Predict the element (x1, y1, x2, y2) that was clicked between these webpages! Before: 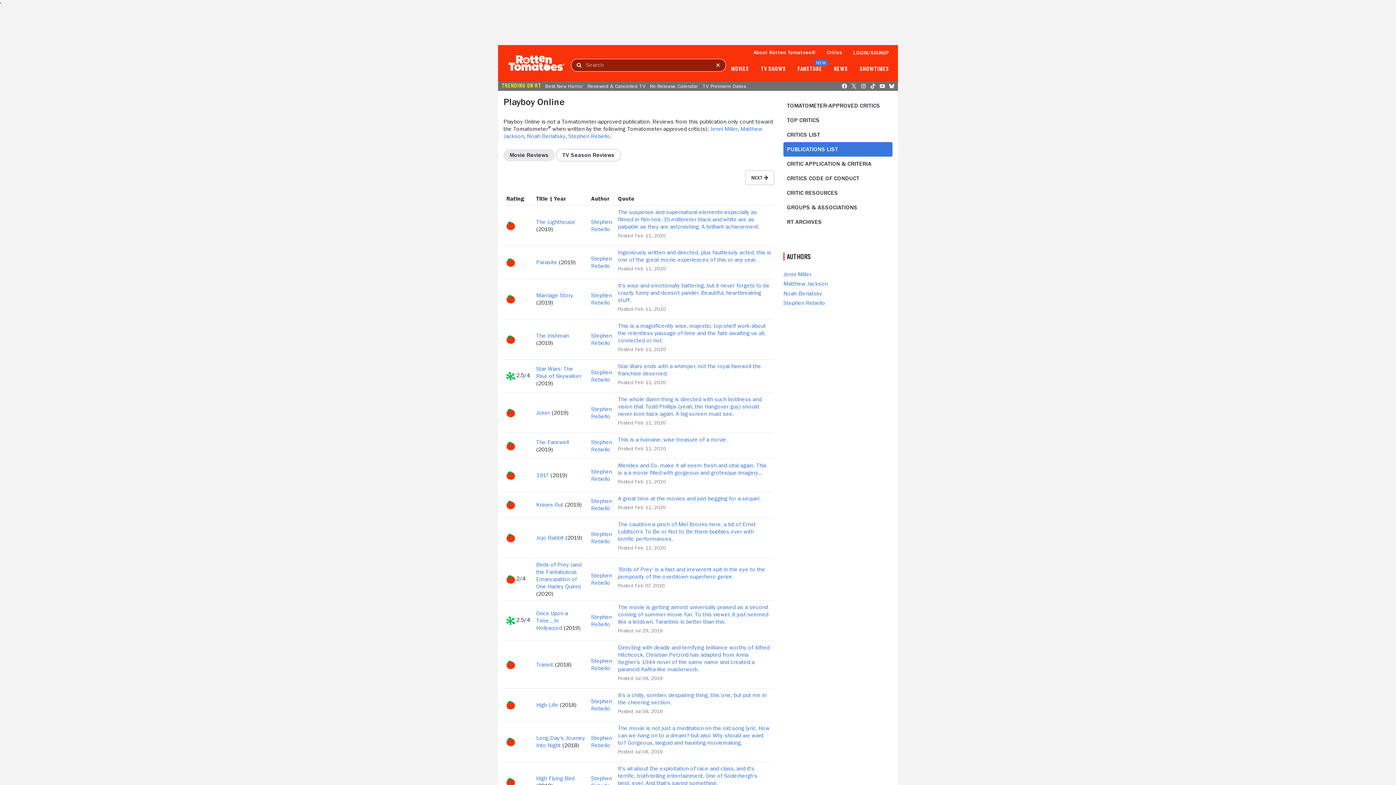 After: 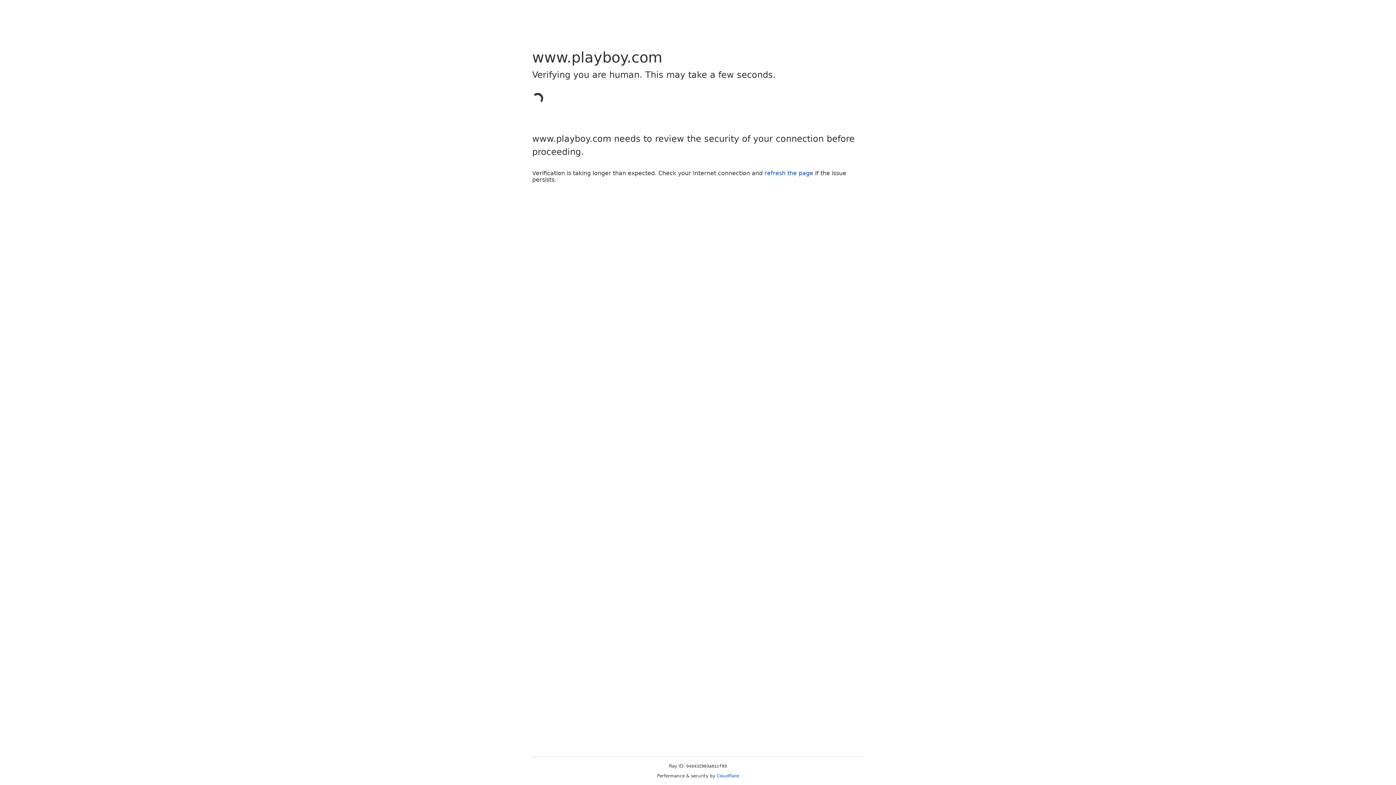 Action: bbox: (618, 766, 757, 786) label: It's all about the exploitation of race and class, and it's terrific, truth-telling entertainment. One of Soderbergh's best, ever. And that's saying something.